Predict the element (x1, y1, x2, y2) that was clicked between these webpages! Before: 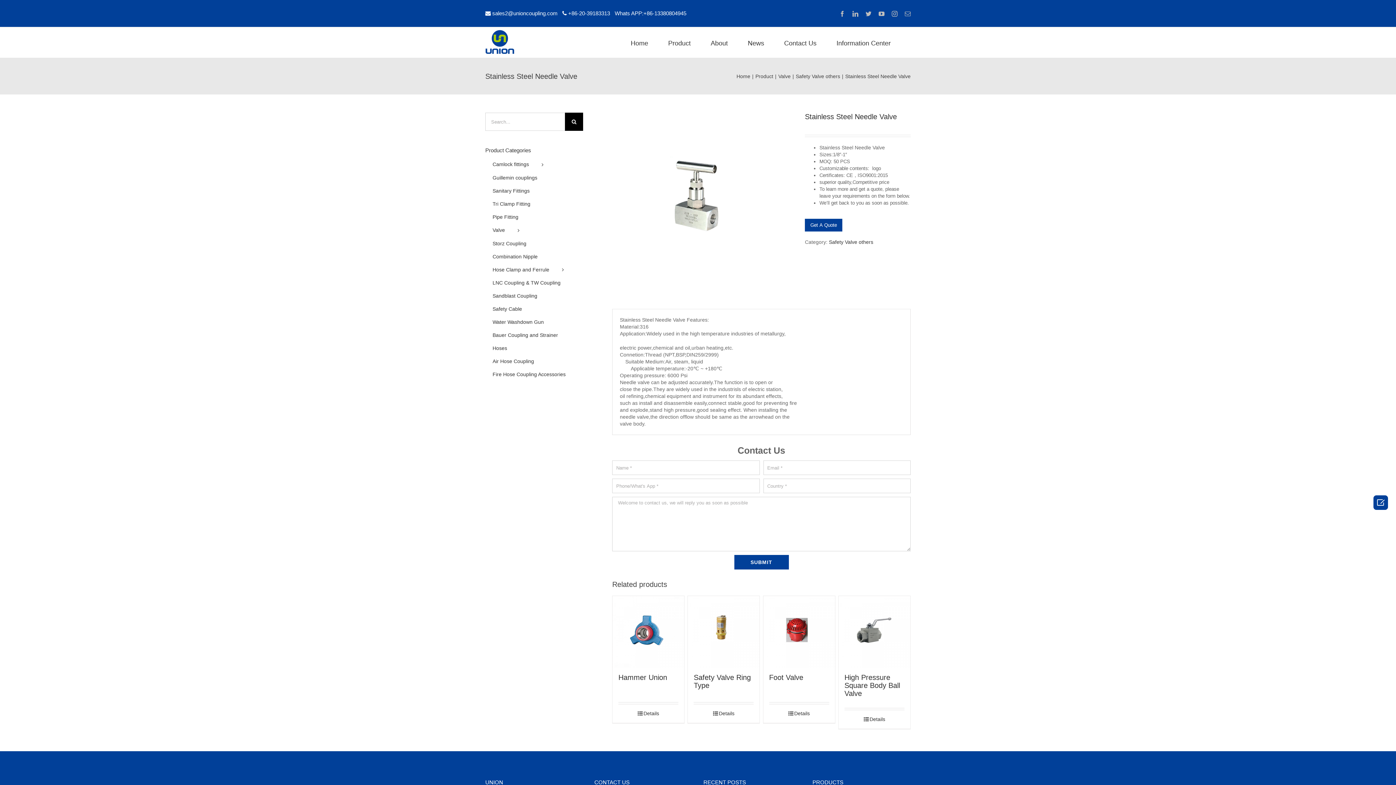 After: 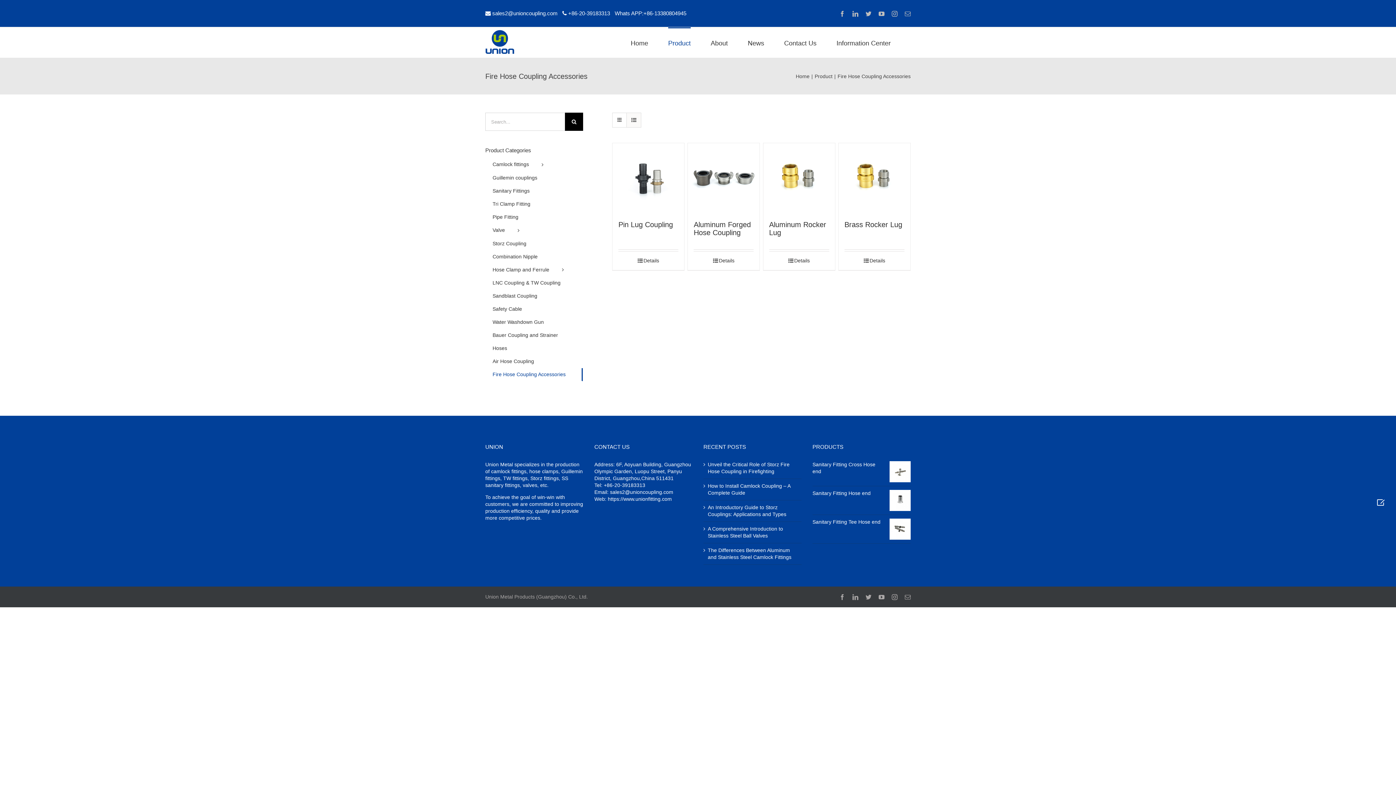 Action: bbox: (485, 368, 582, 381) label: Fire Hose Coupling Accessories